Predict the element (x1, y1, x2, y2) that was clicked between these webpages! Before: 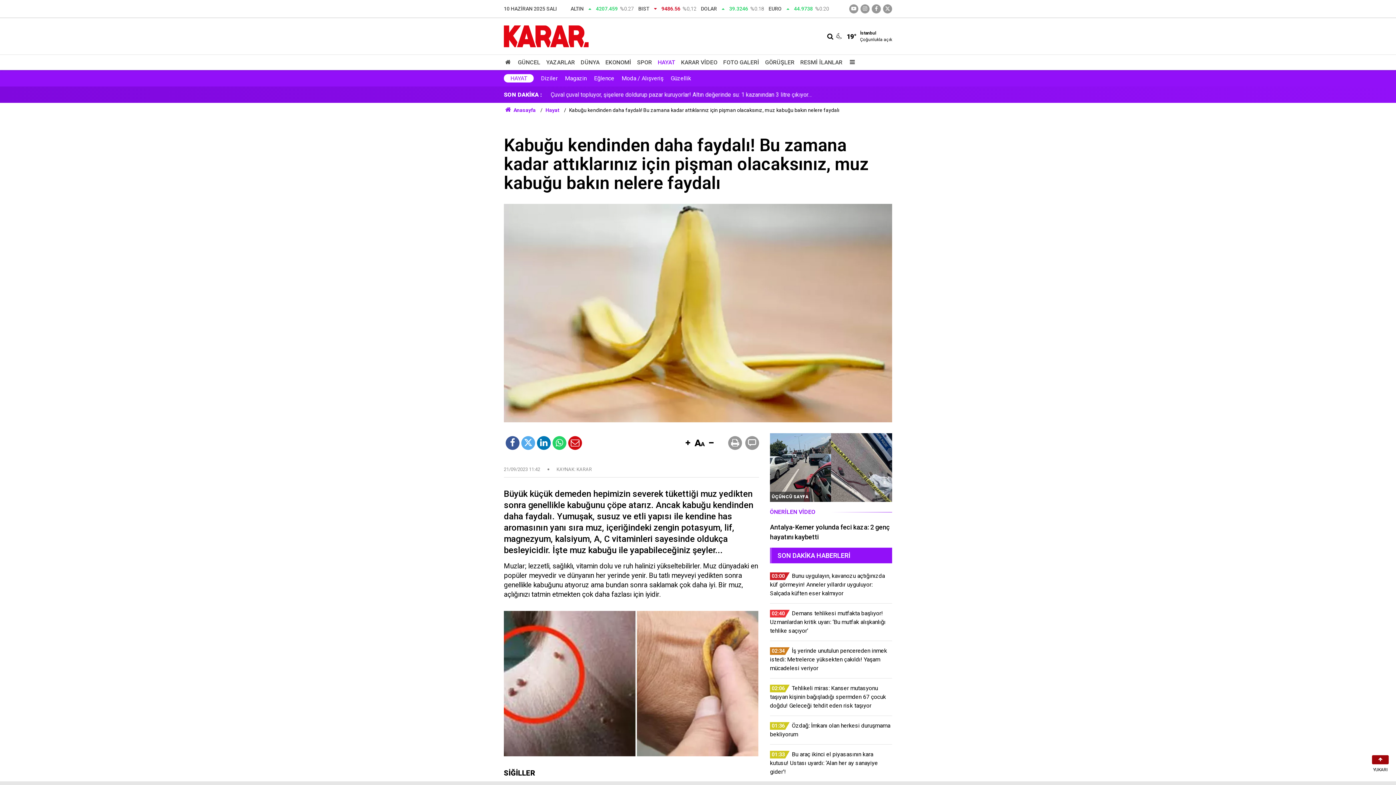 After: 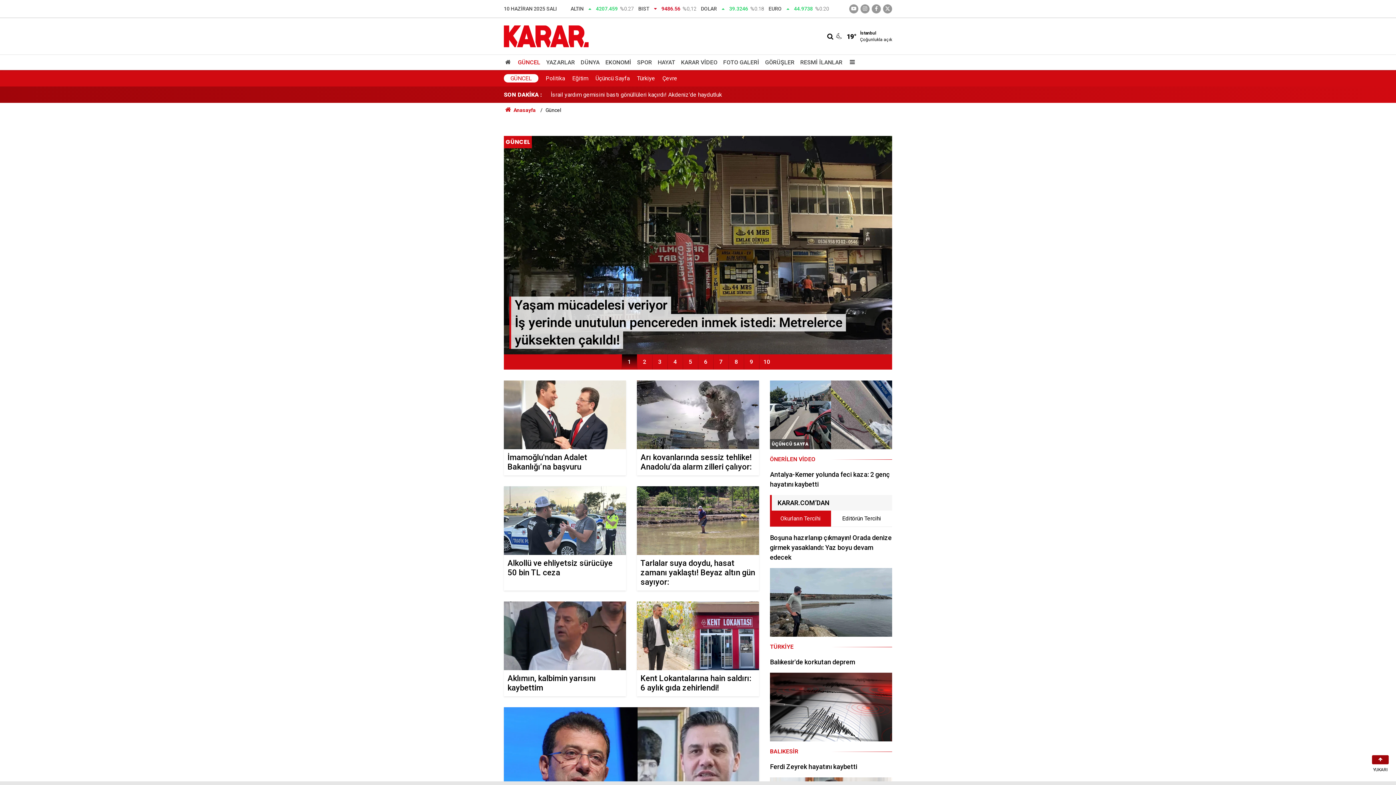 Action: label: GÜNCEL bbox: (515, 55, 543, 69)